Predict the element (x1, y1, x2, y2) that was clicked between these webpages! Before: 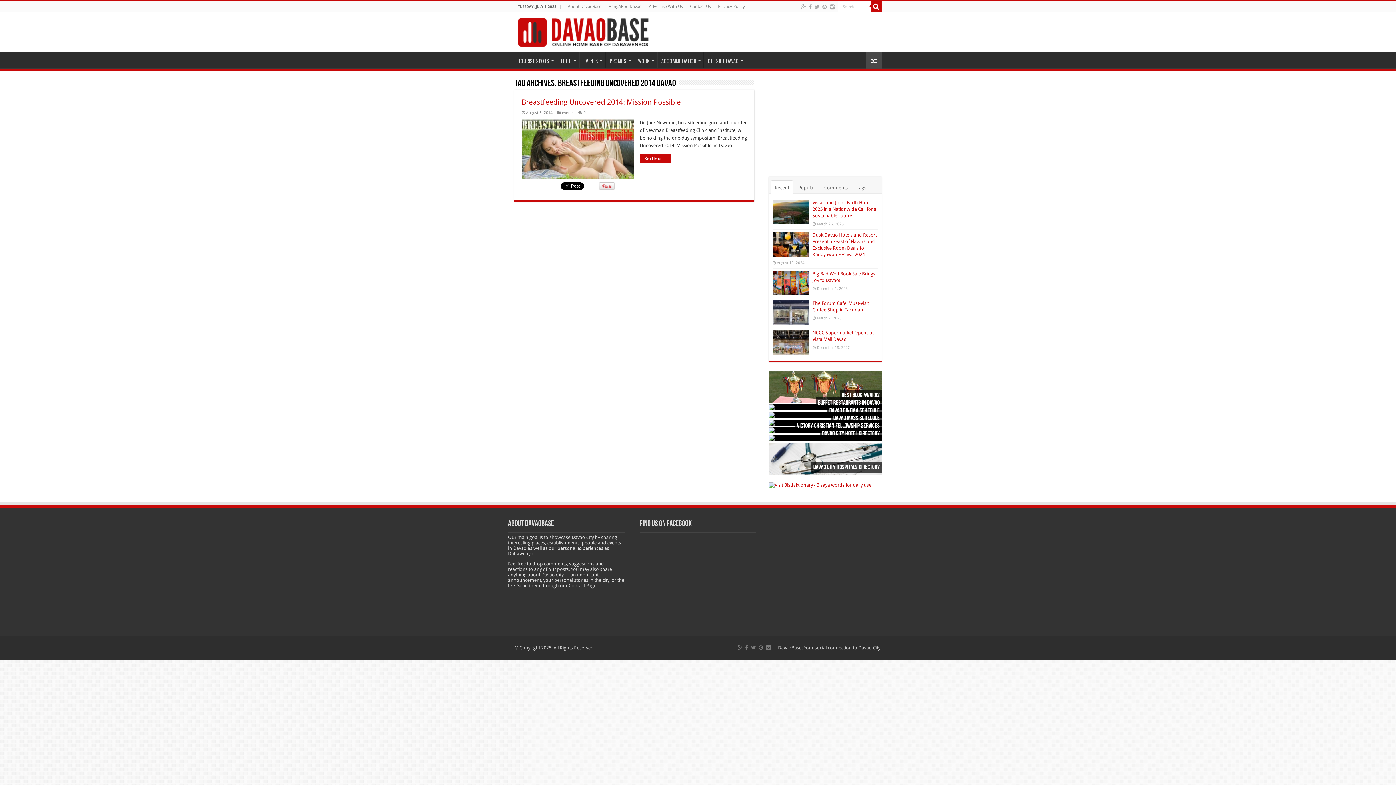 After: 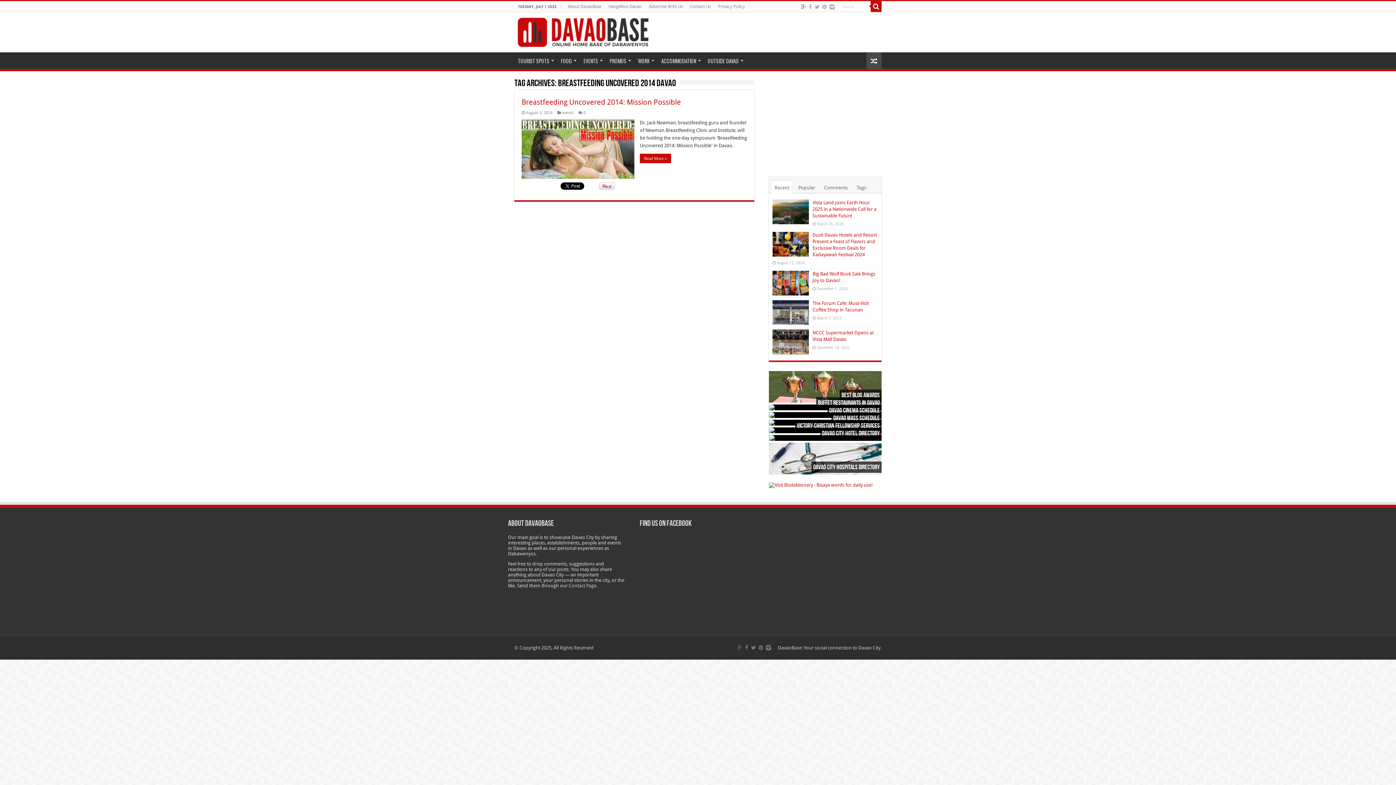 Action: bbox: (800, 2, 806, 11)